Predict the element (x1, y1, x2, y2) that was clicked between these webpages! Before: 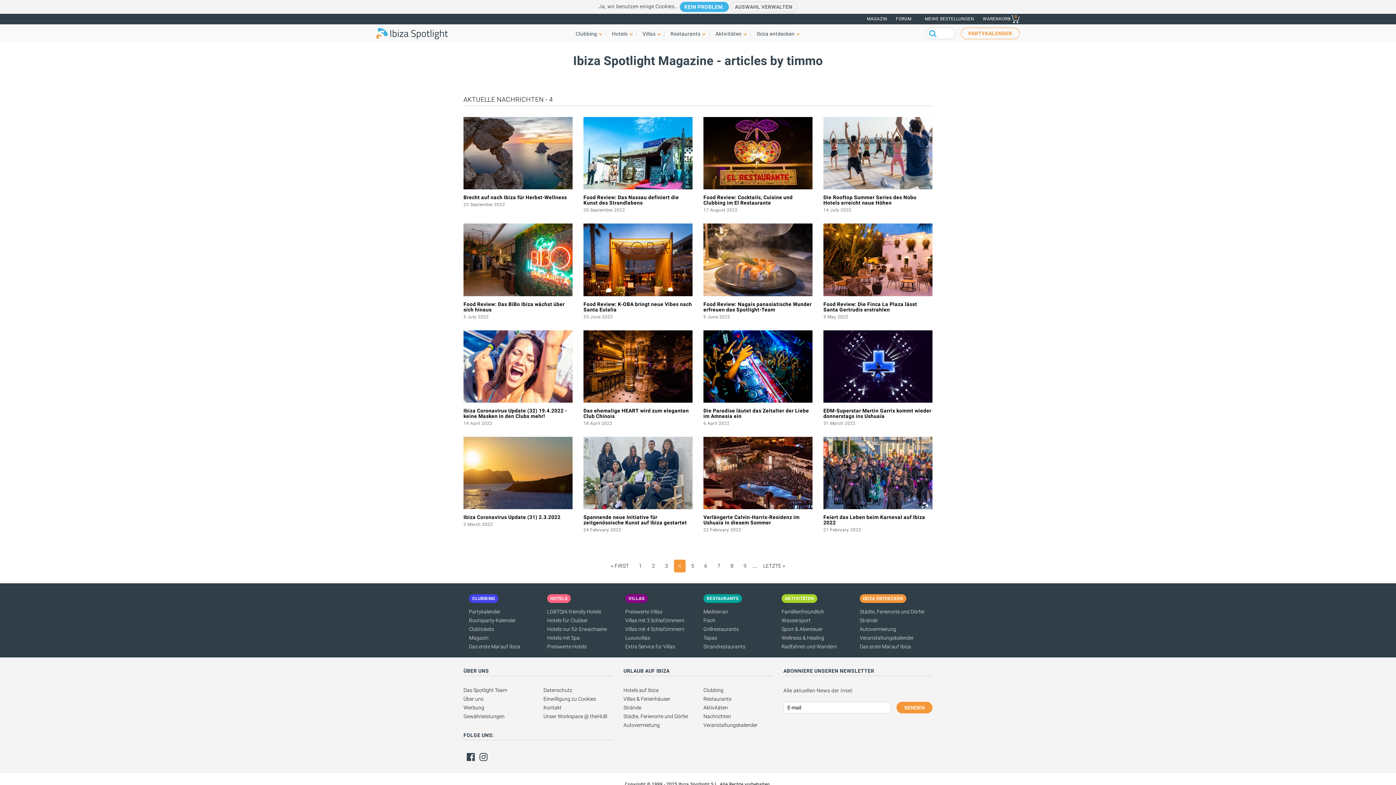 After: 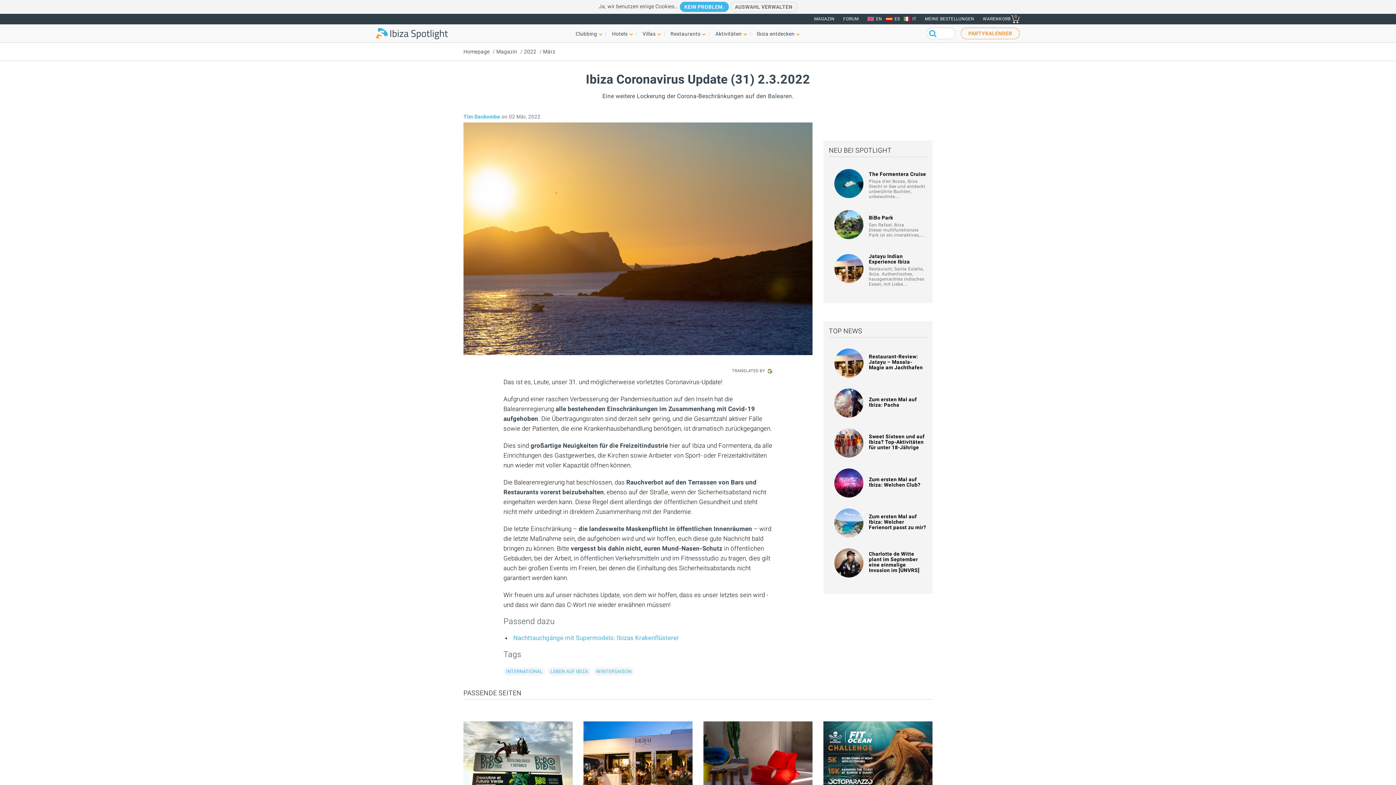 Action: label: Ibiza Coronavirus Update (31) 2.3.2022 bbox: (463, 514, 560, 520)